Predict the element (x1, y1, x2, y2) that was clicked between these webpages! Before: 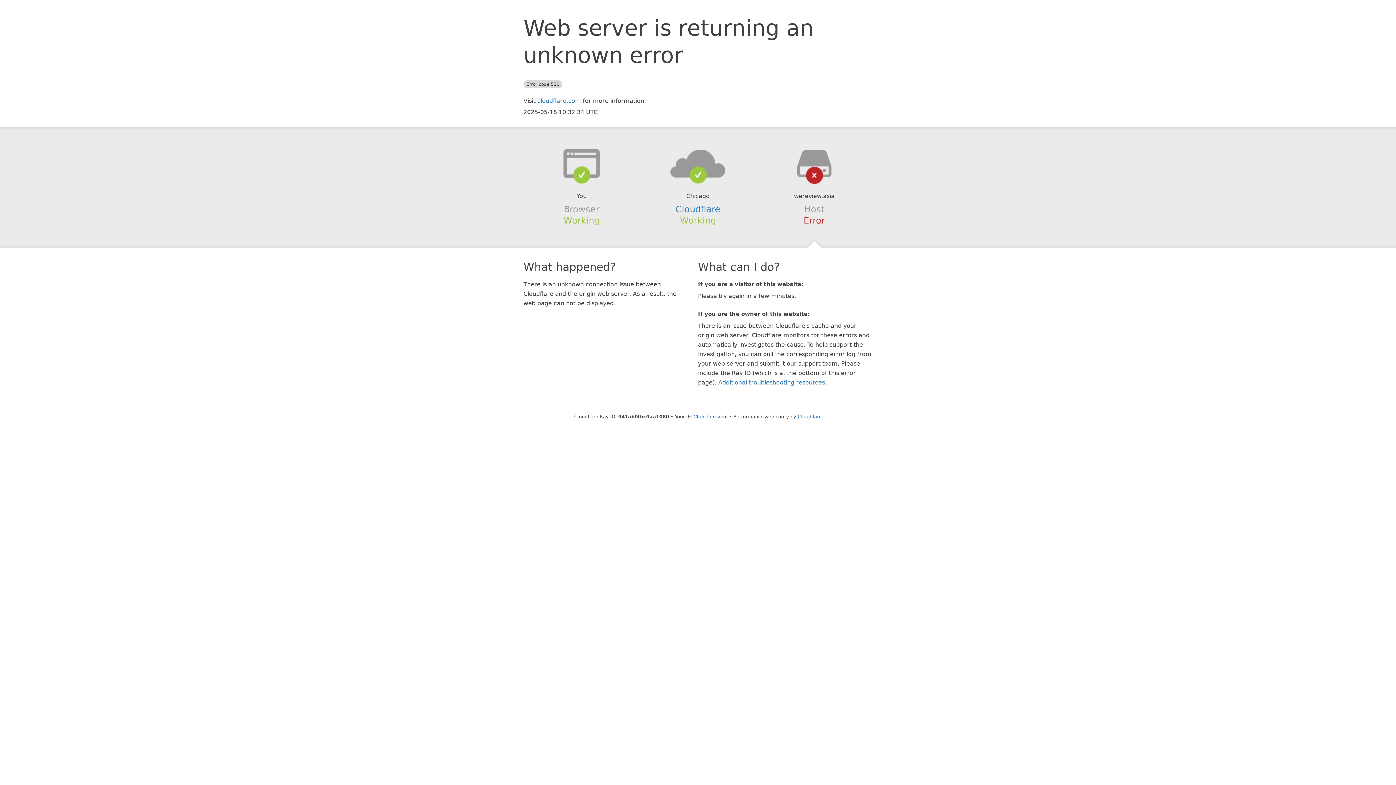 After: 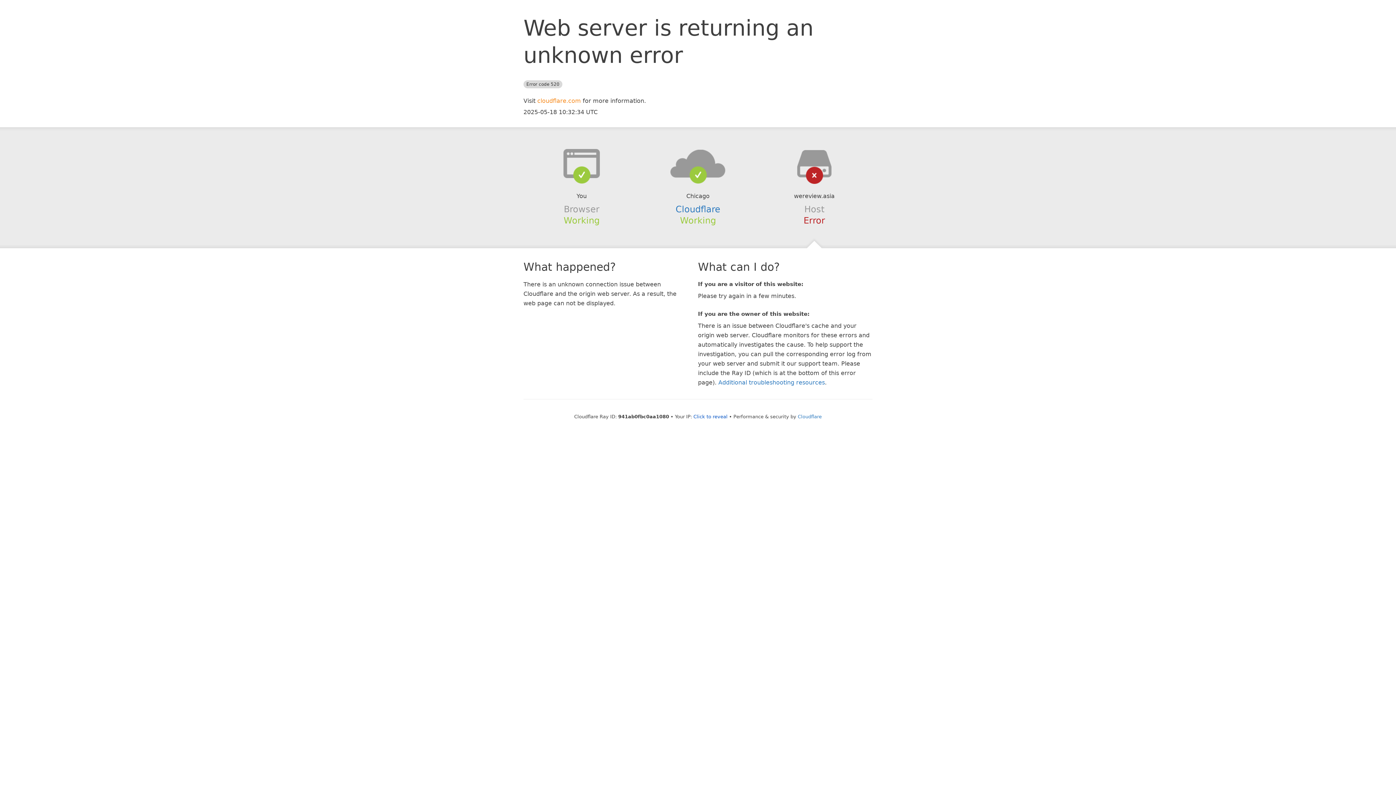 Action: label: cloudflare.com bbox: (537, 97, 581, 104)